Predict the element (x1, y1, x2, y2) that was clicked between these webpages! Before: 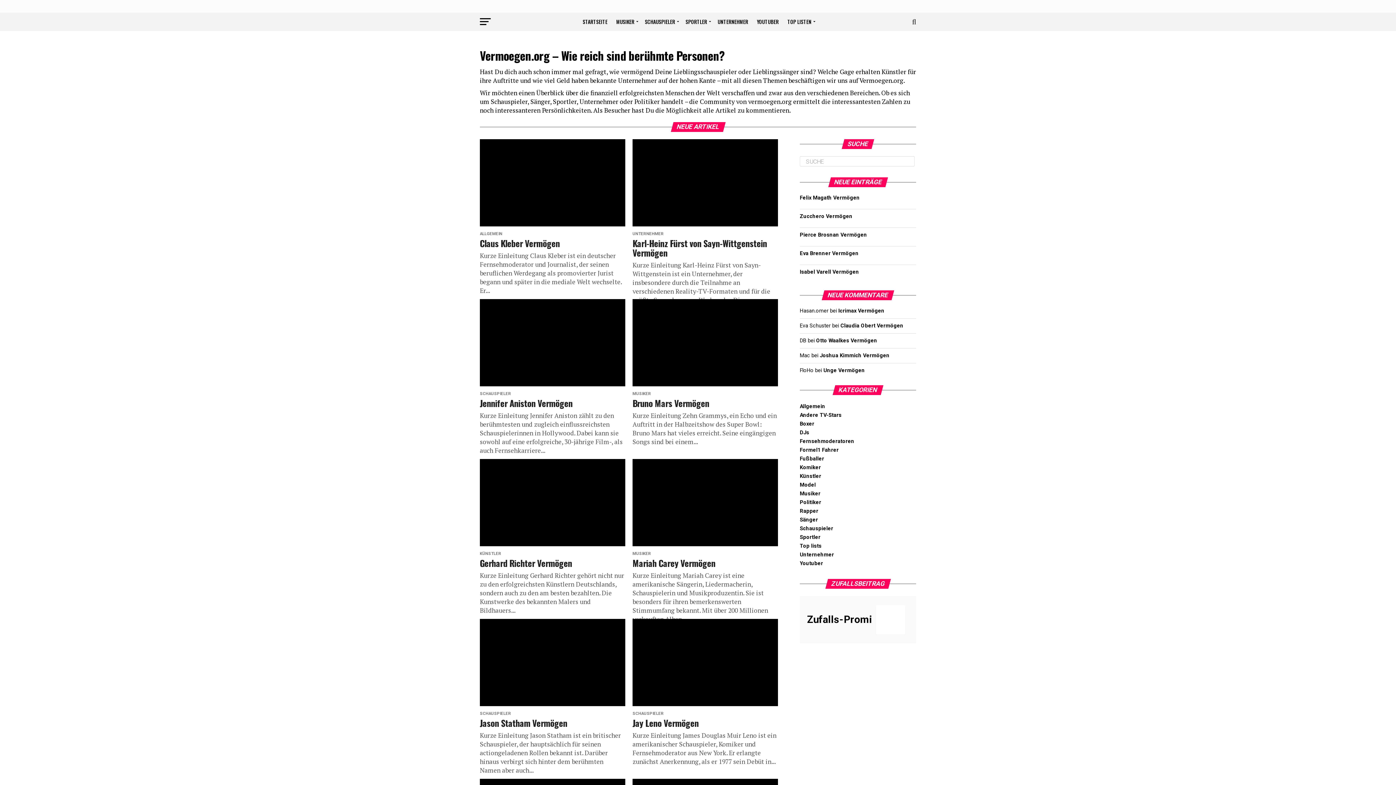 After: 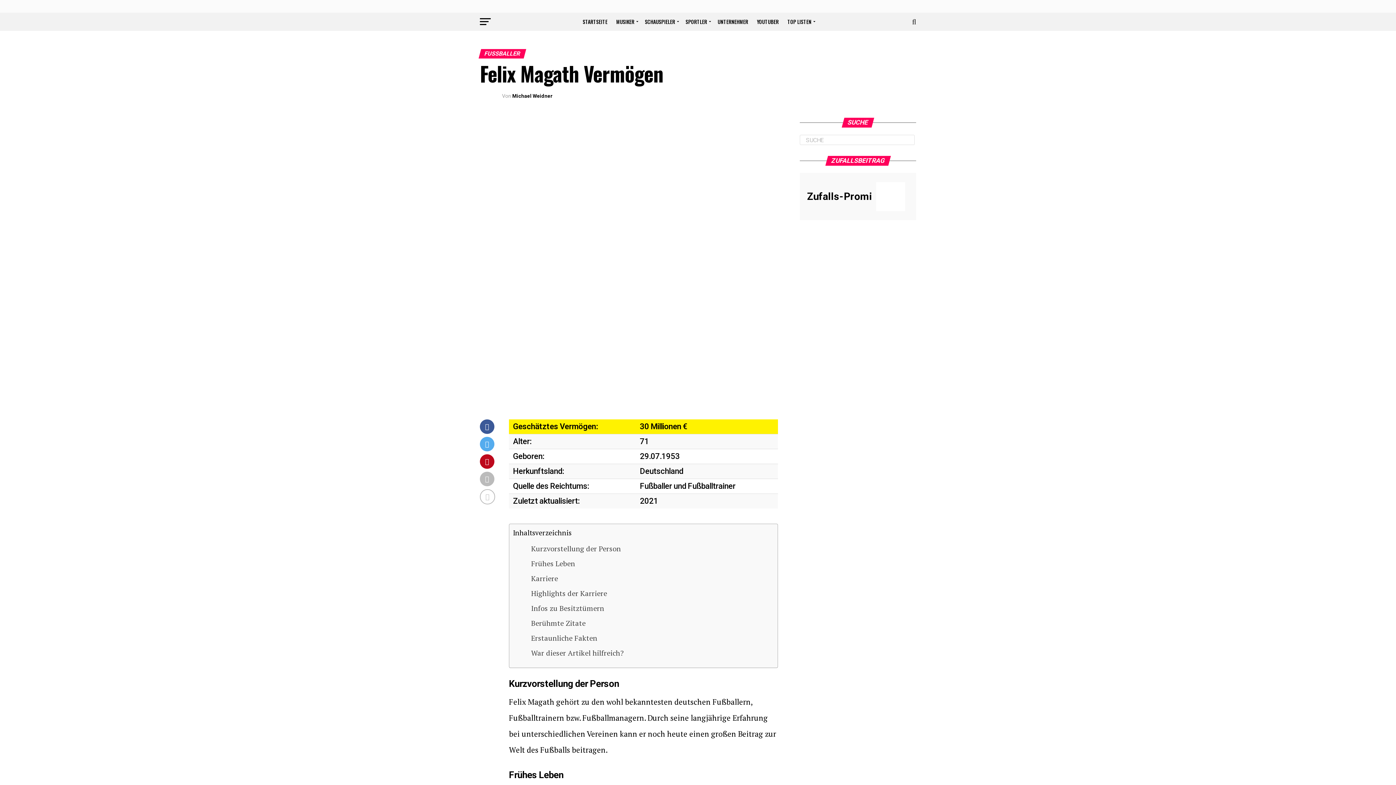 Action: bbox: (800, 194, 860, 201) label: Felix Magath Vermögen